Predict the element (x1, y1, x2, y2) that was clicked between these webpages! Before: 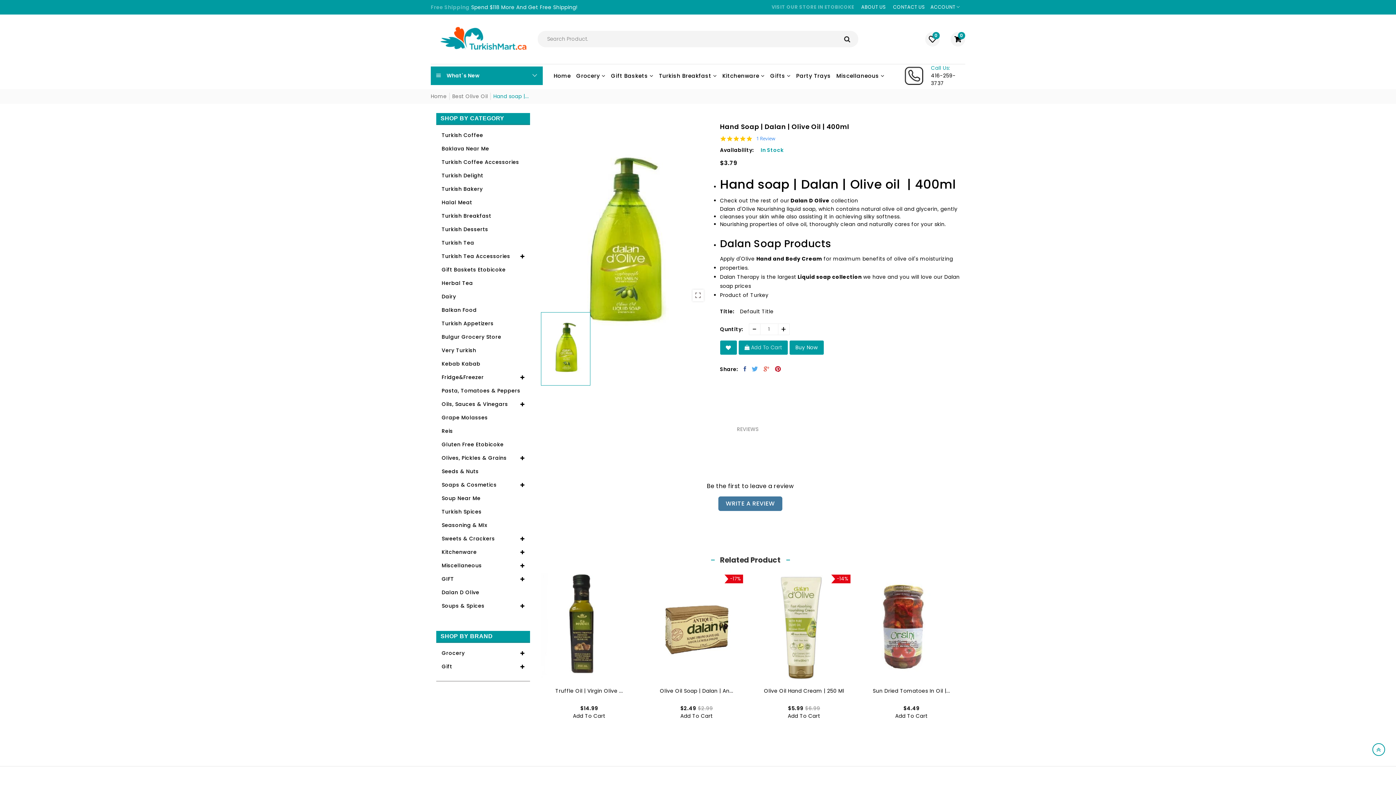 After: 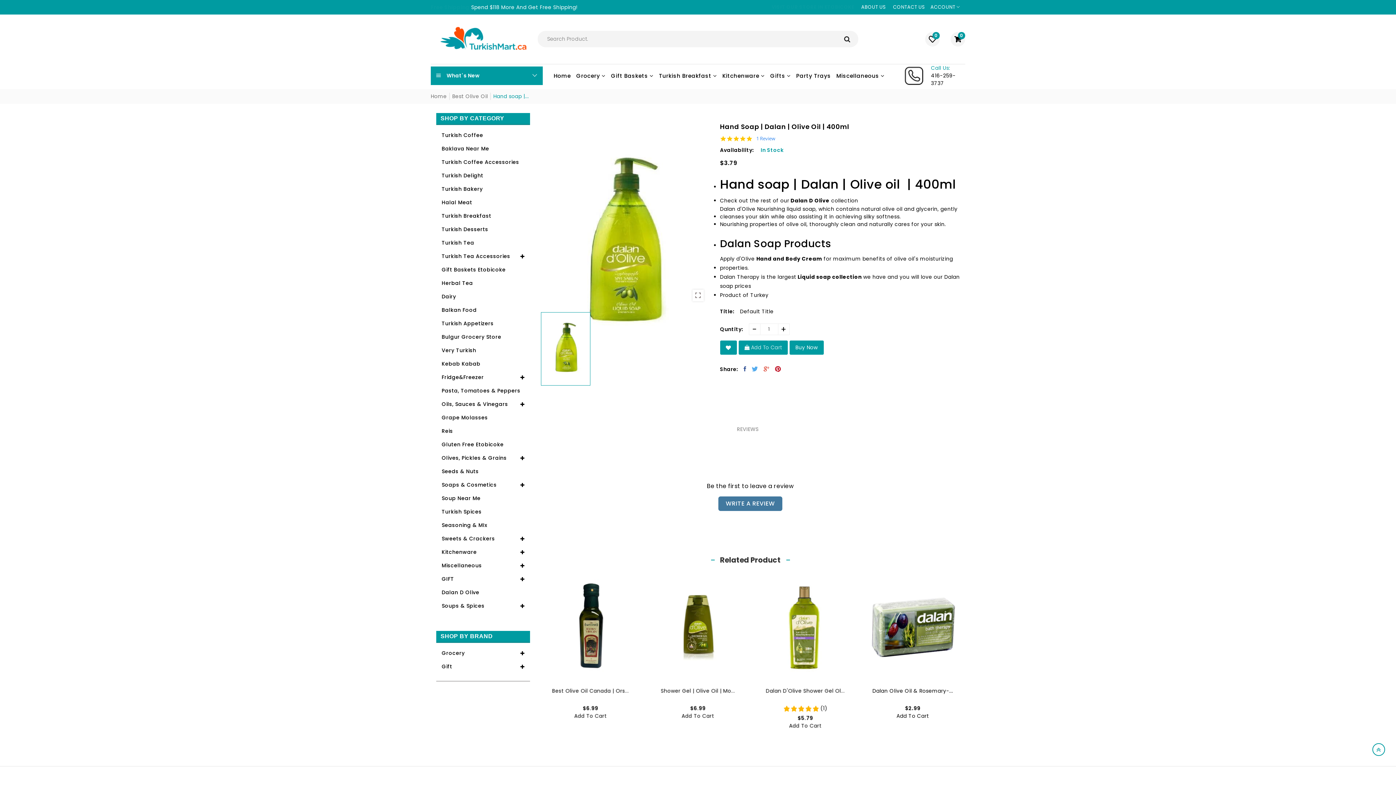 Action: bbox: (789, 340, 823, 354) label: Buy Now